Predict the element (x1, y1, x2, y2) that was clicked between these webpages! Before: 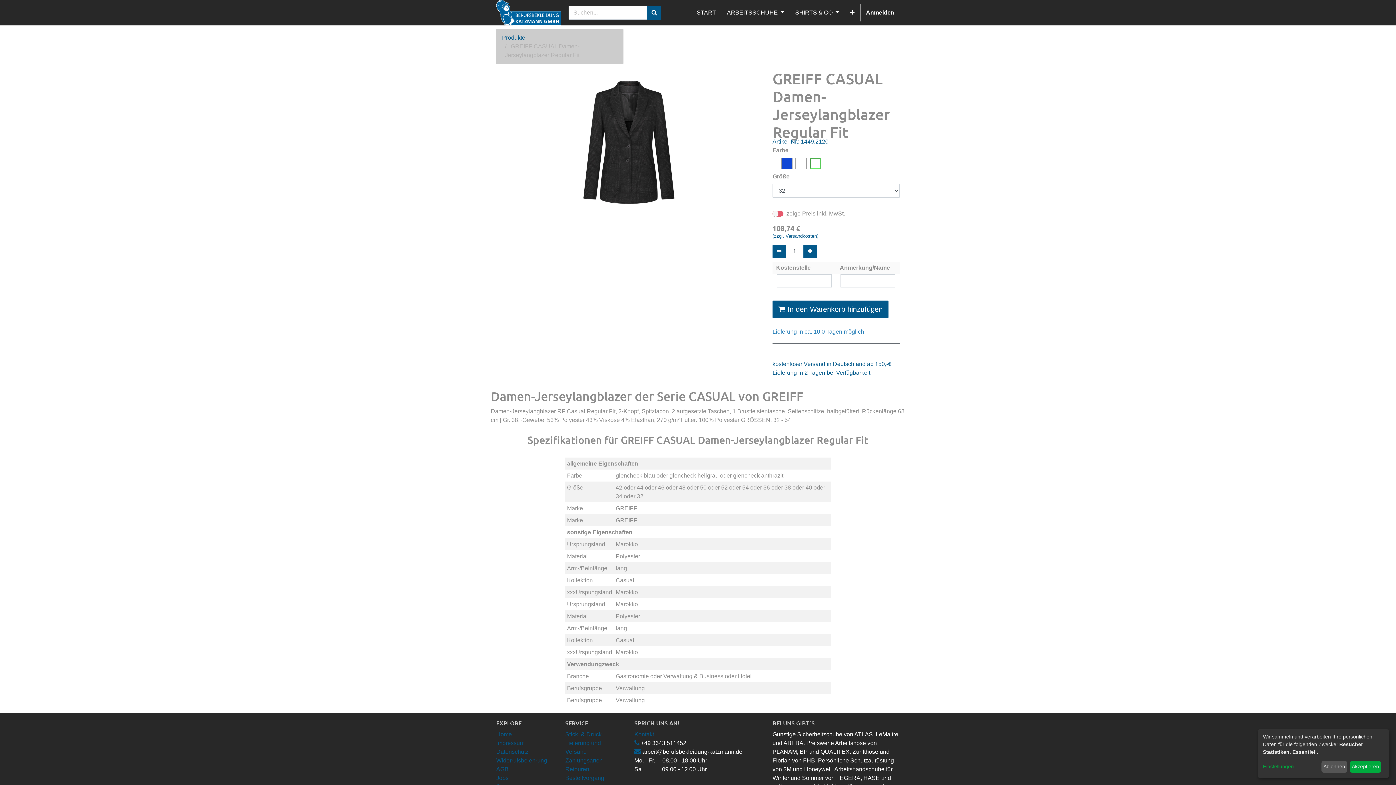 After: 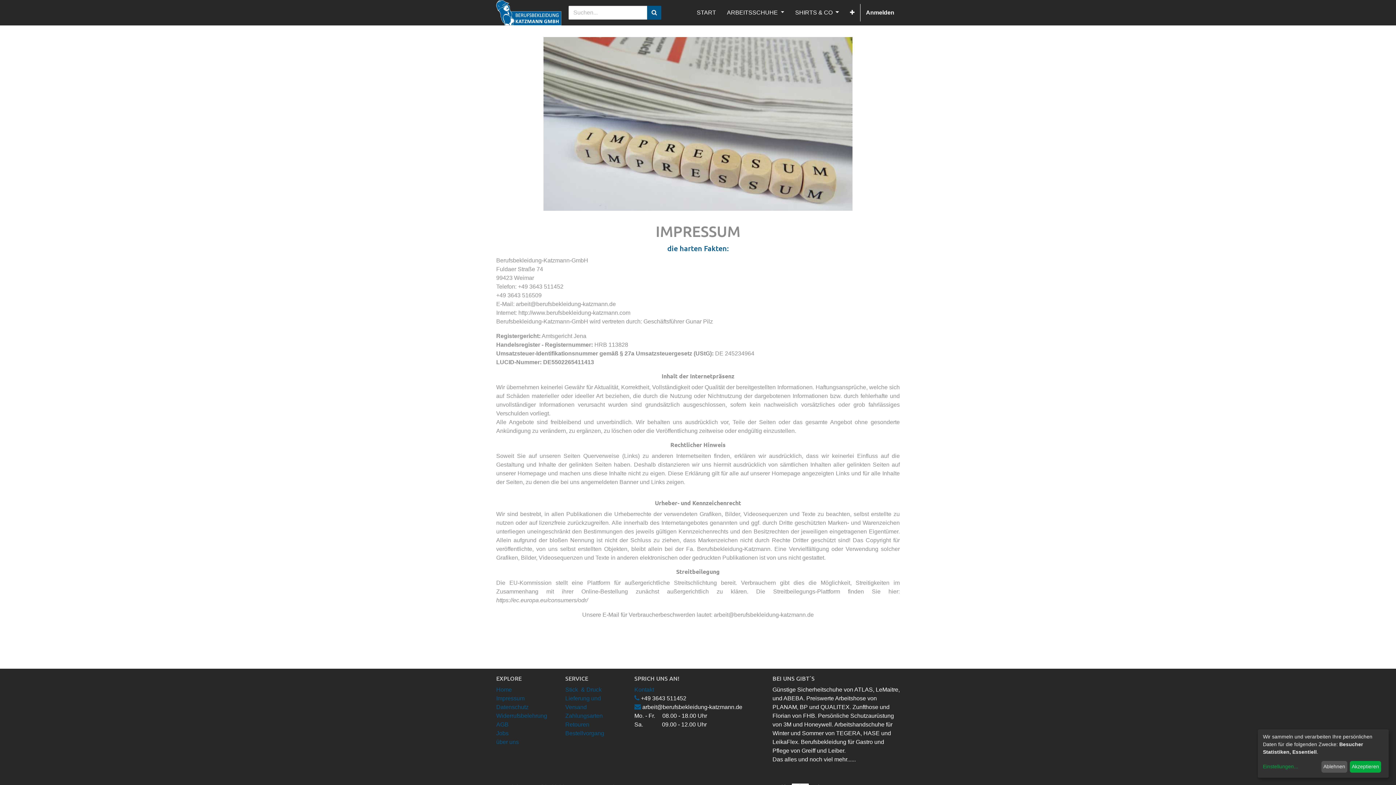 Action: bbox: (496, 740, 524, 746) label: Impressum